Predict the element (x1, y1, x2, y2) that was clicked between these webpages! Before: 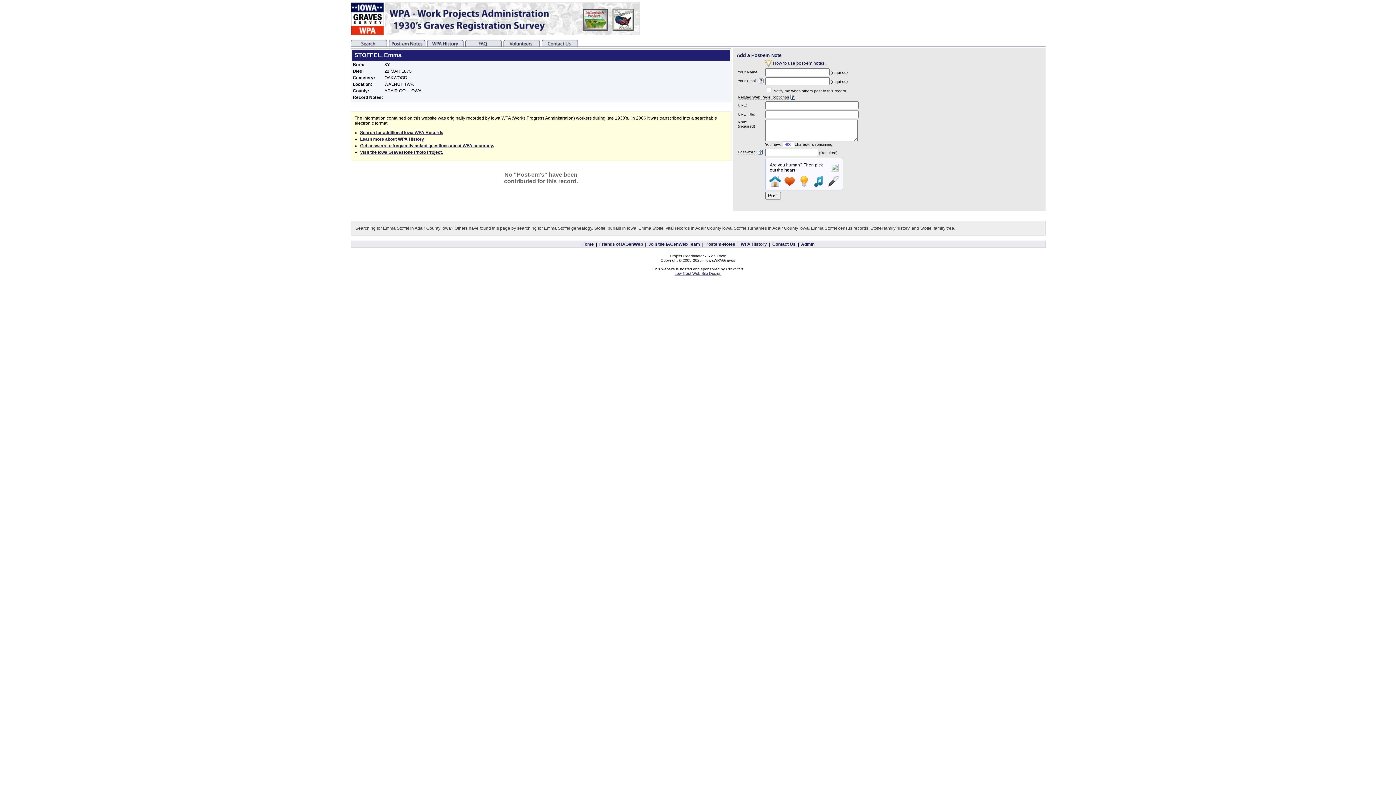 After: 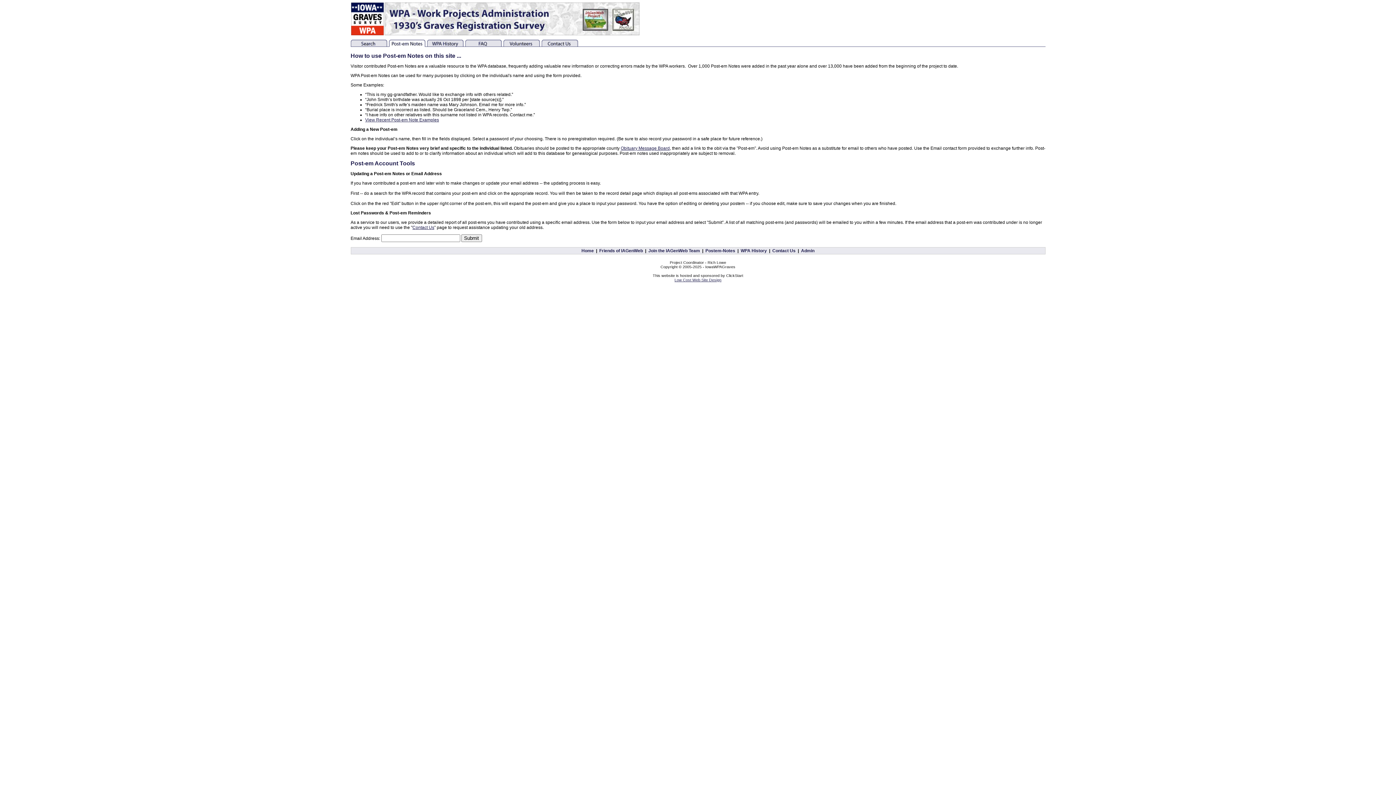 Action: bbox: (705, 241, 735, 246) label: Postem-Notes